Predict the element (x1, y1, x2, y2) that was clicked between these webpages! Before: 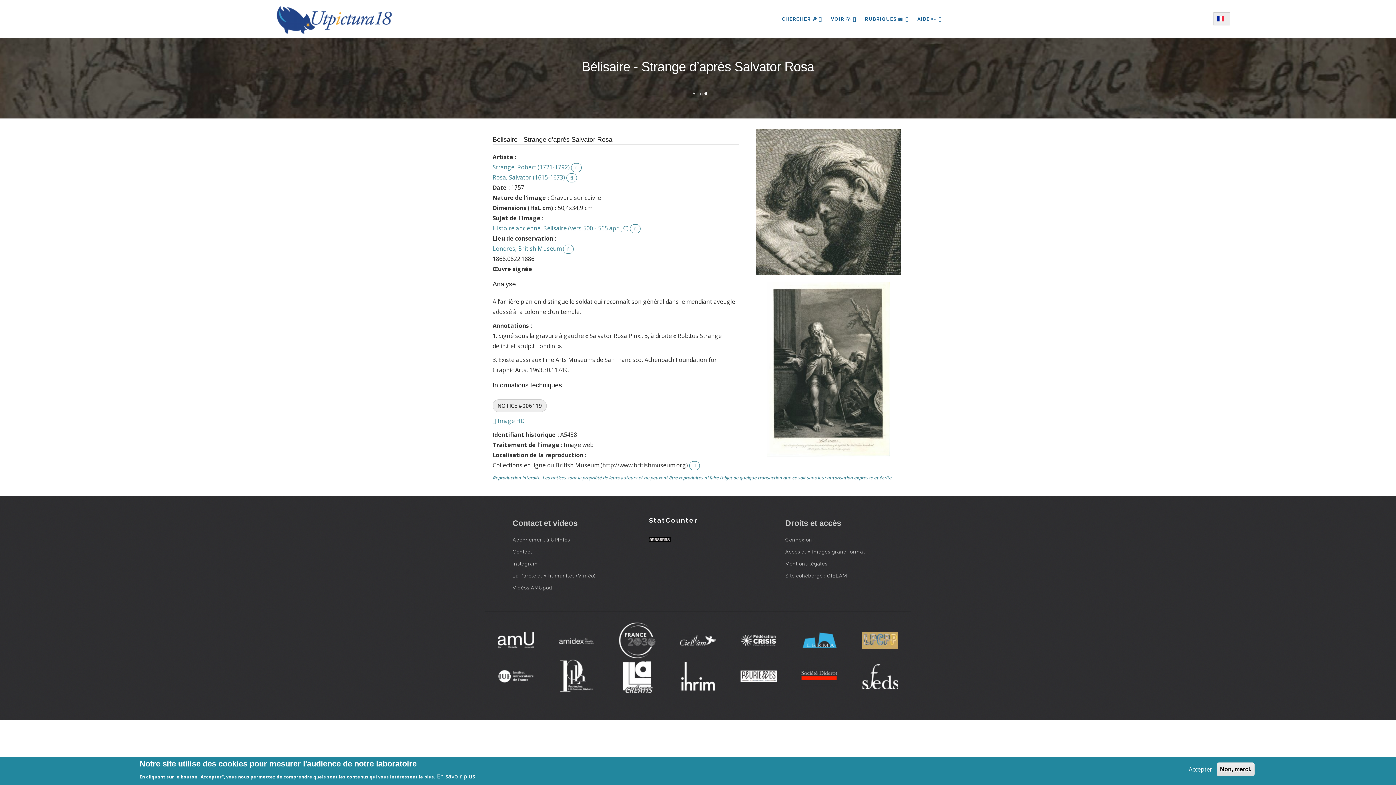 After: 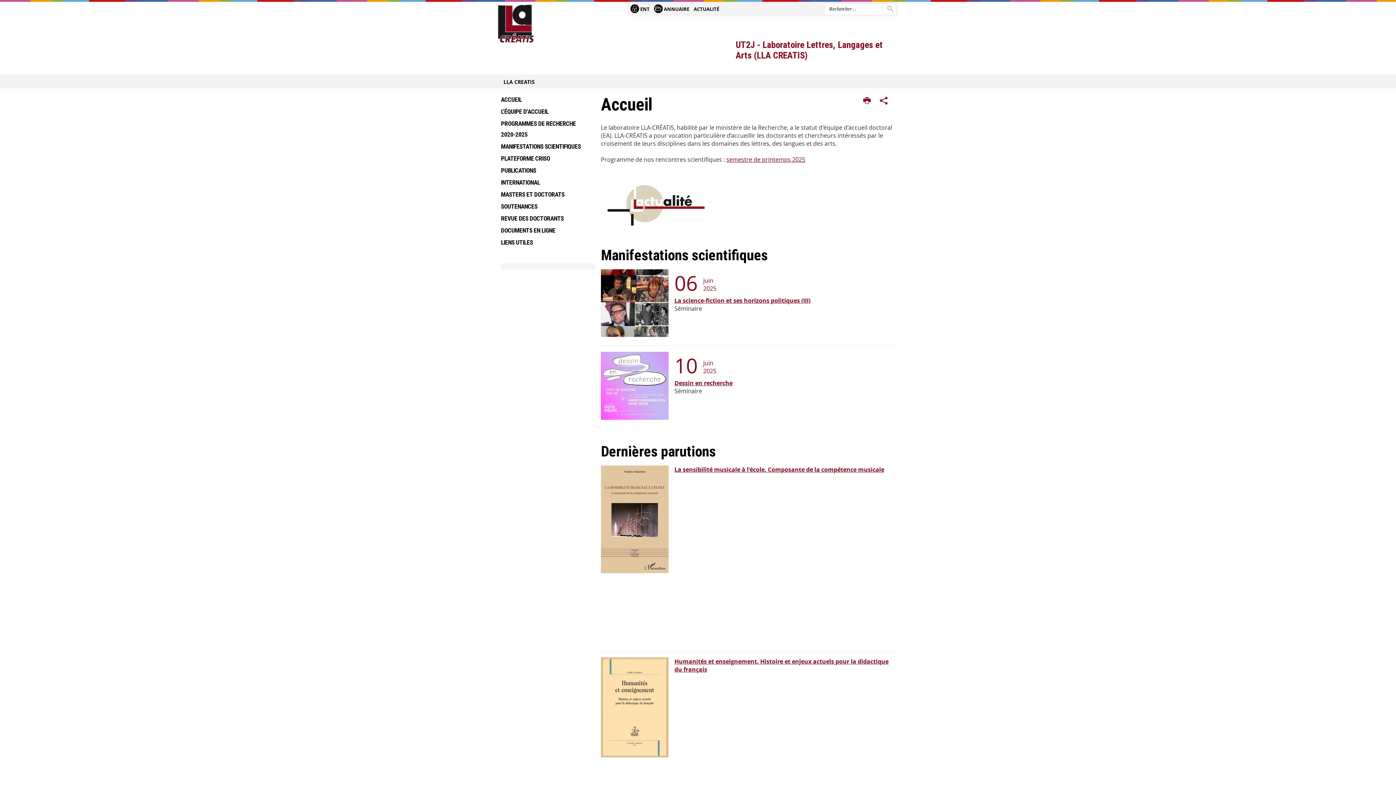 Action: bbox: (610, 658, 664, 694)